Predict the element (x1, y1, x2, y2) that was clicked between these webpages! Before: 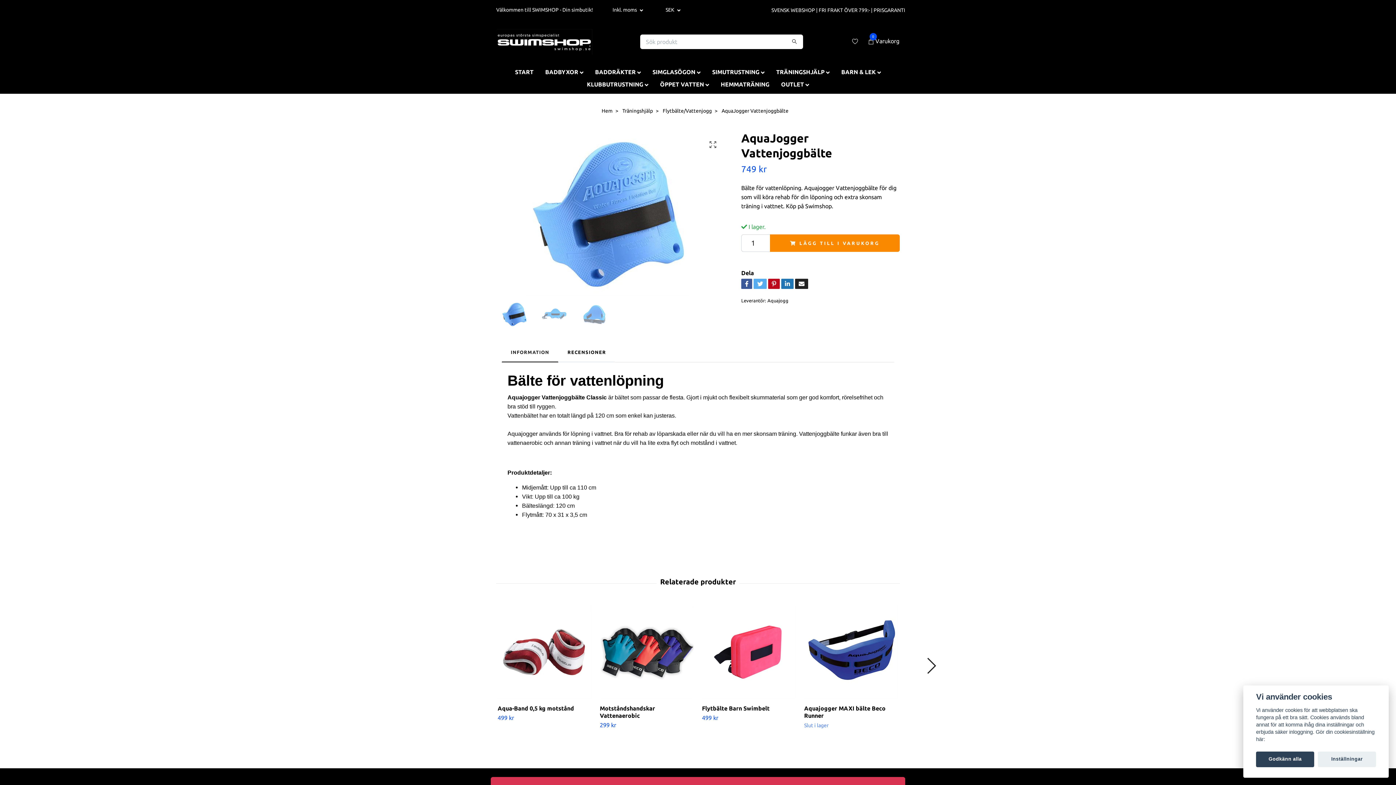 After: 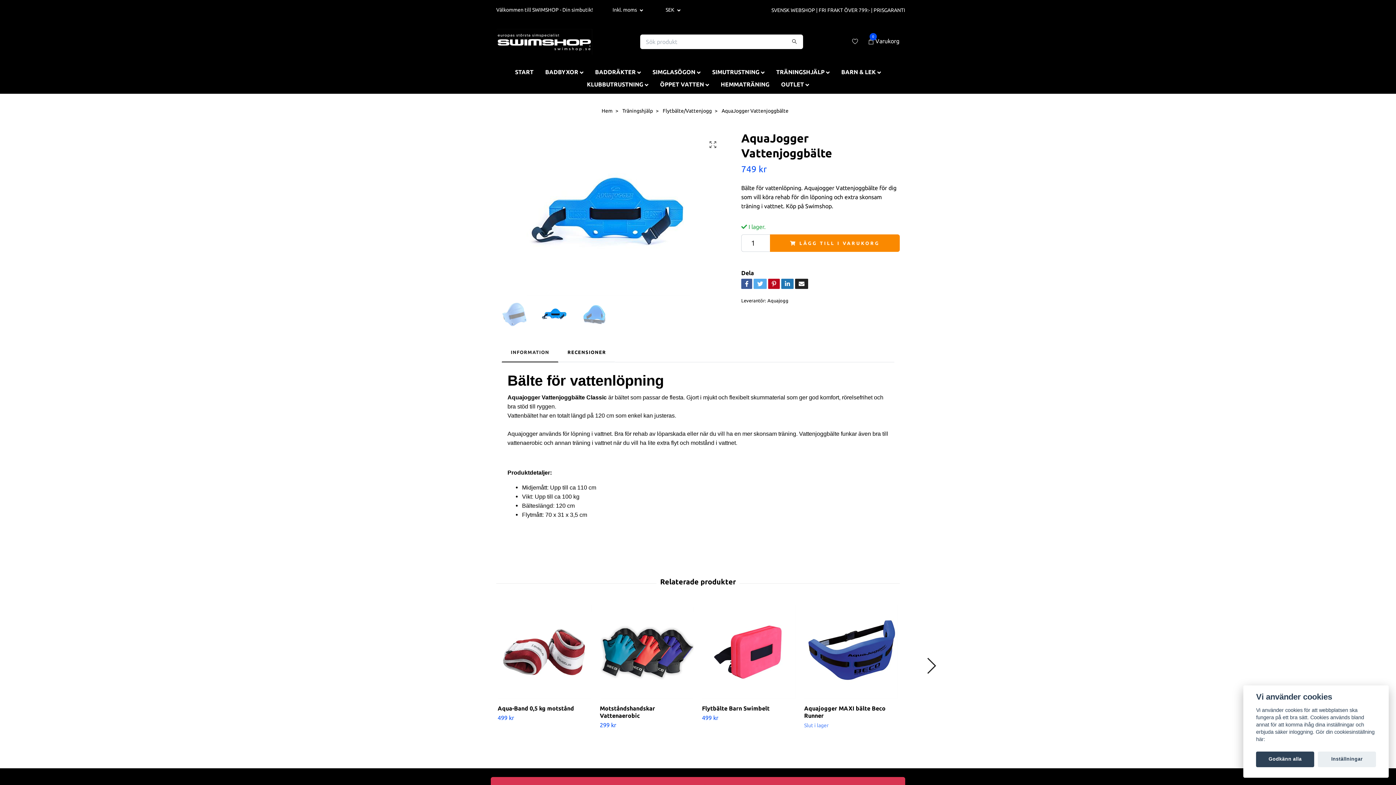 Action: bbox: (536, 300, 572, 327)